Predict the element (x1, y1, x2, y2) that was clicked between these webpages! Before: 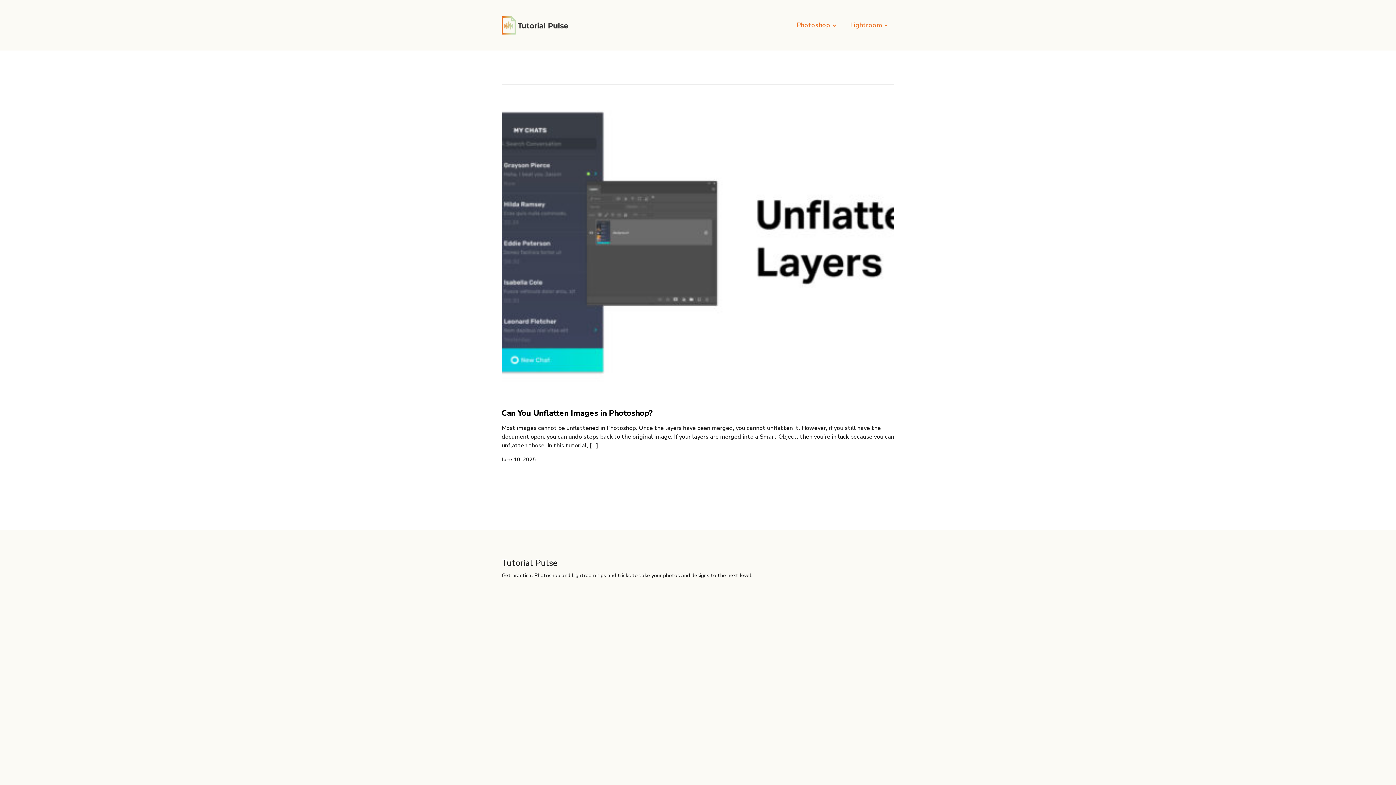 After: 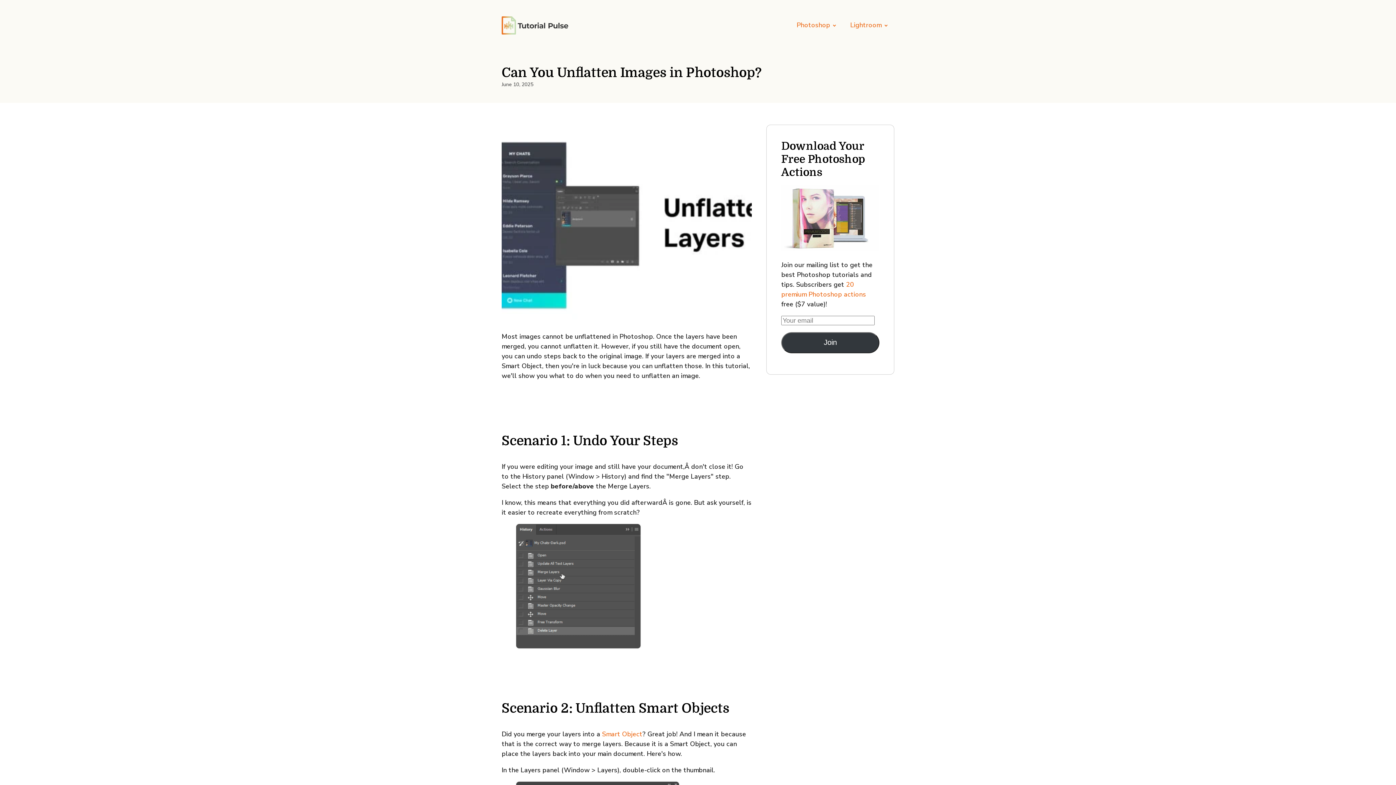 Action: label: Can You Unflatten Images in Photoshop? bbox: (501, 409, 894, 418)